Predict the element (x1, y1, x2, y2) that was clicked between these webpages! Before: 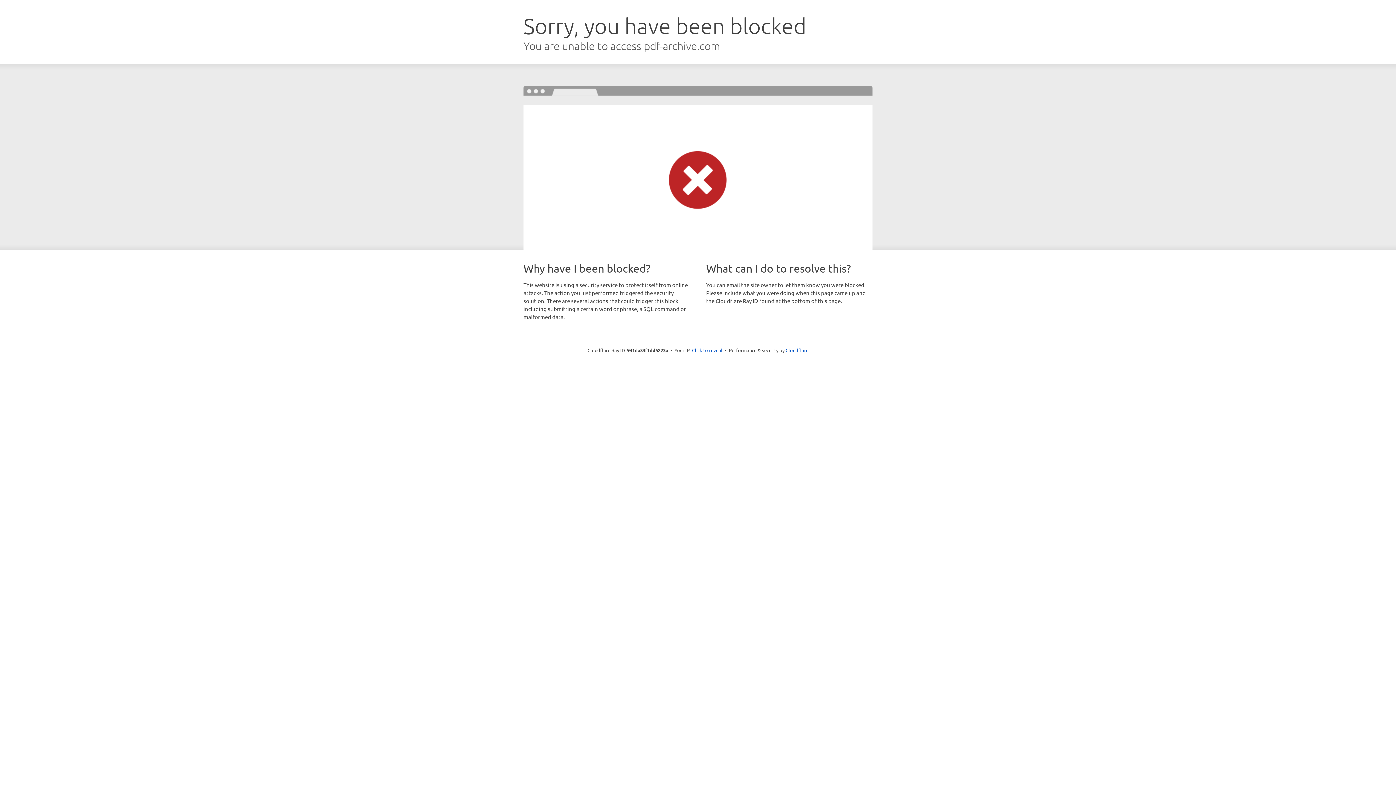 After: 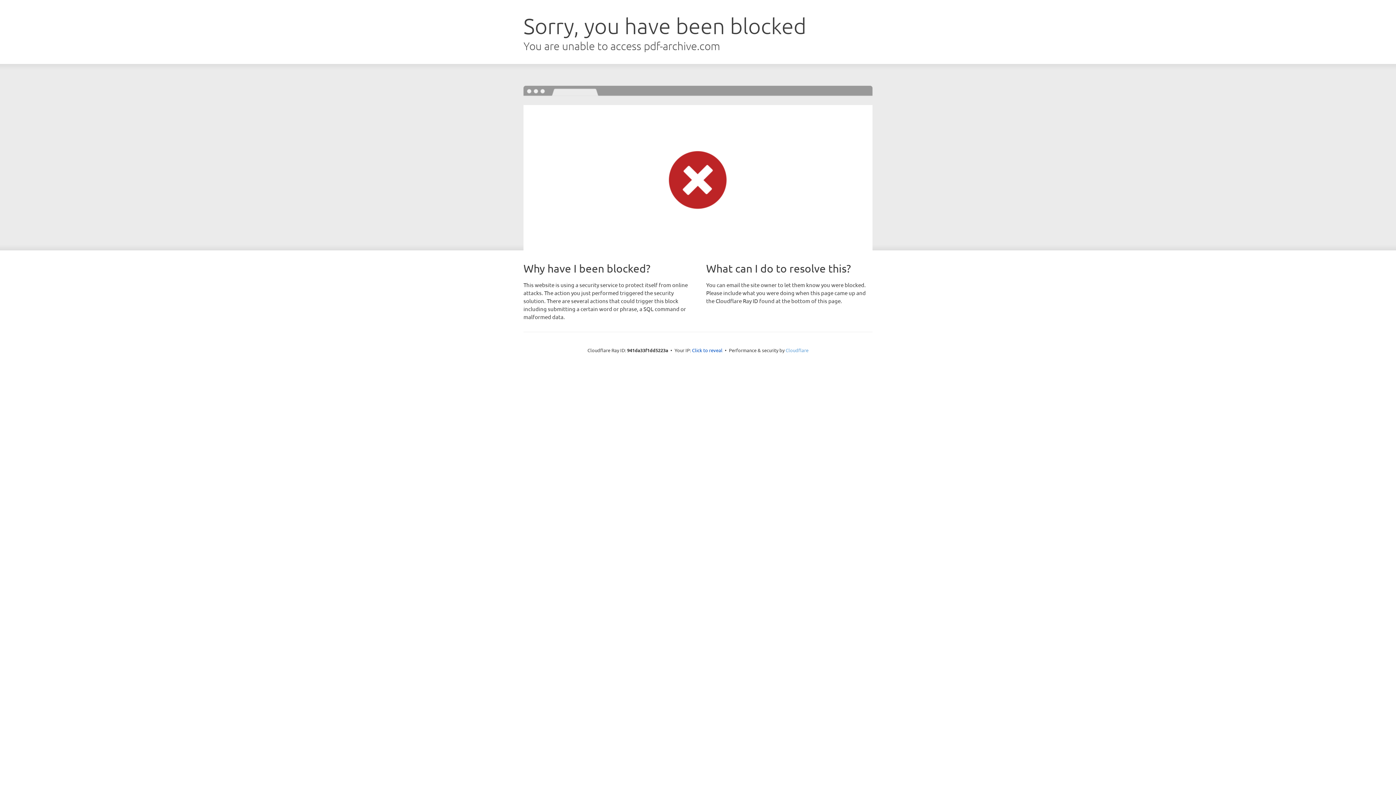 Action: label: Cloudflare bbox: (785, 347, 808, 353)